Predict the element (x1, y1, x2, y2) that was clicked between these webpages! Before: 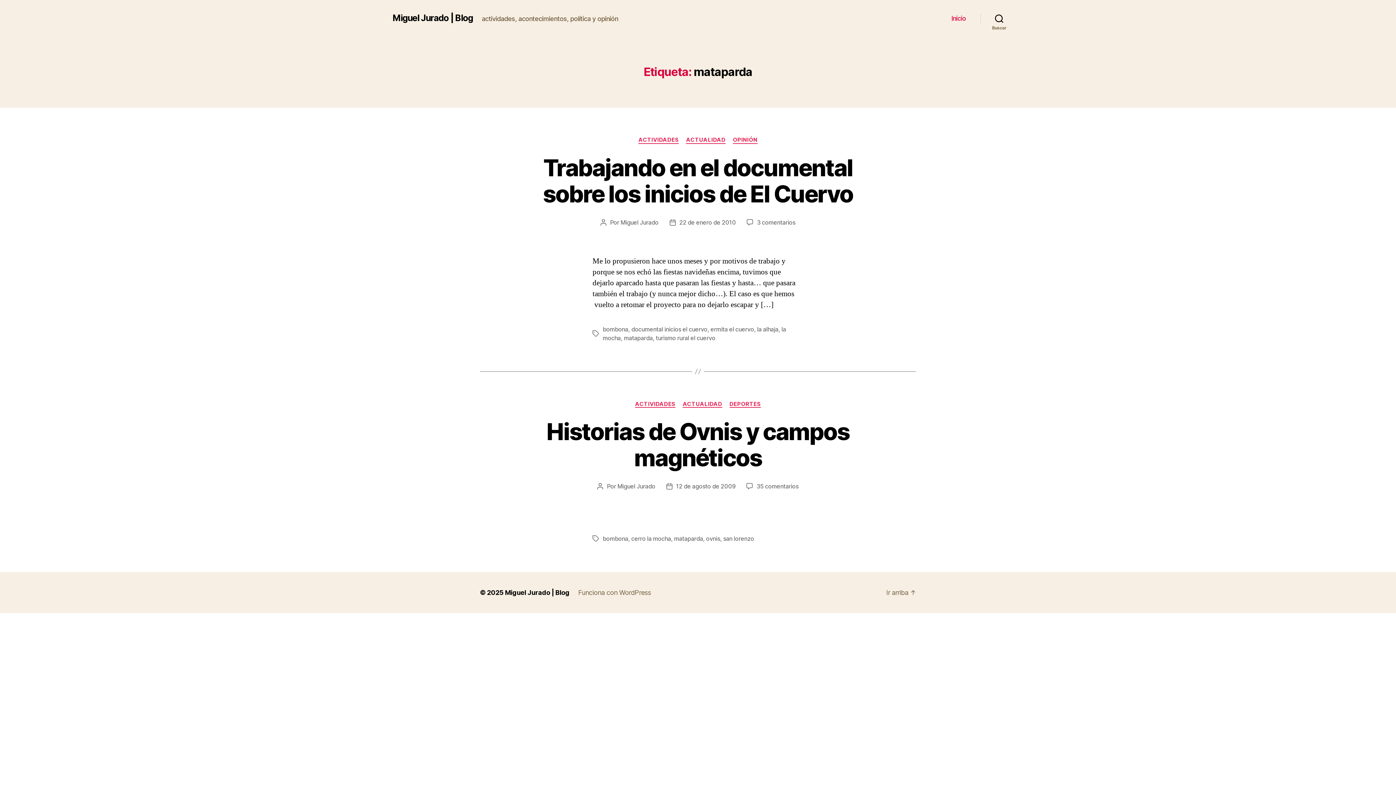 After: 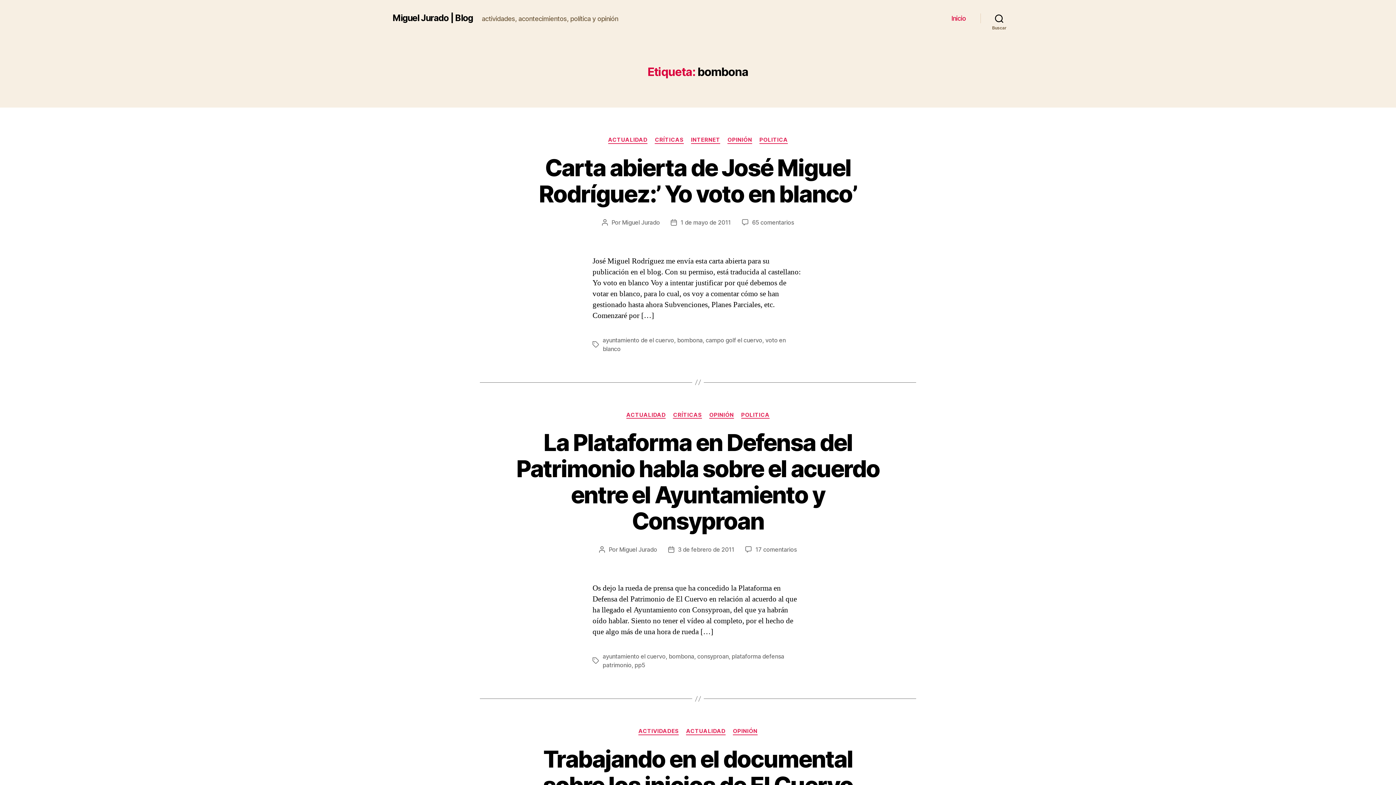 Action: bbox: (602, 535, 628, 542) label: bombona